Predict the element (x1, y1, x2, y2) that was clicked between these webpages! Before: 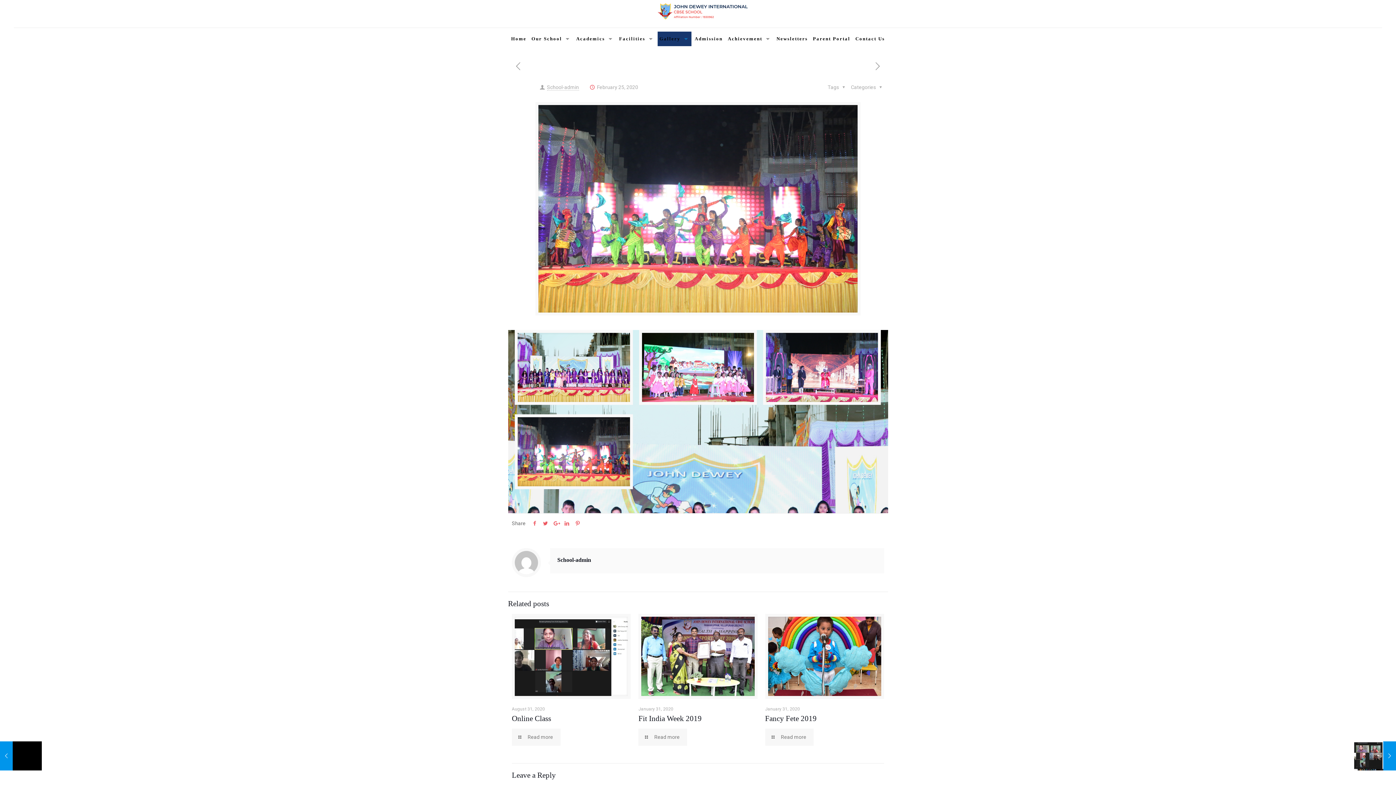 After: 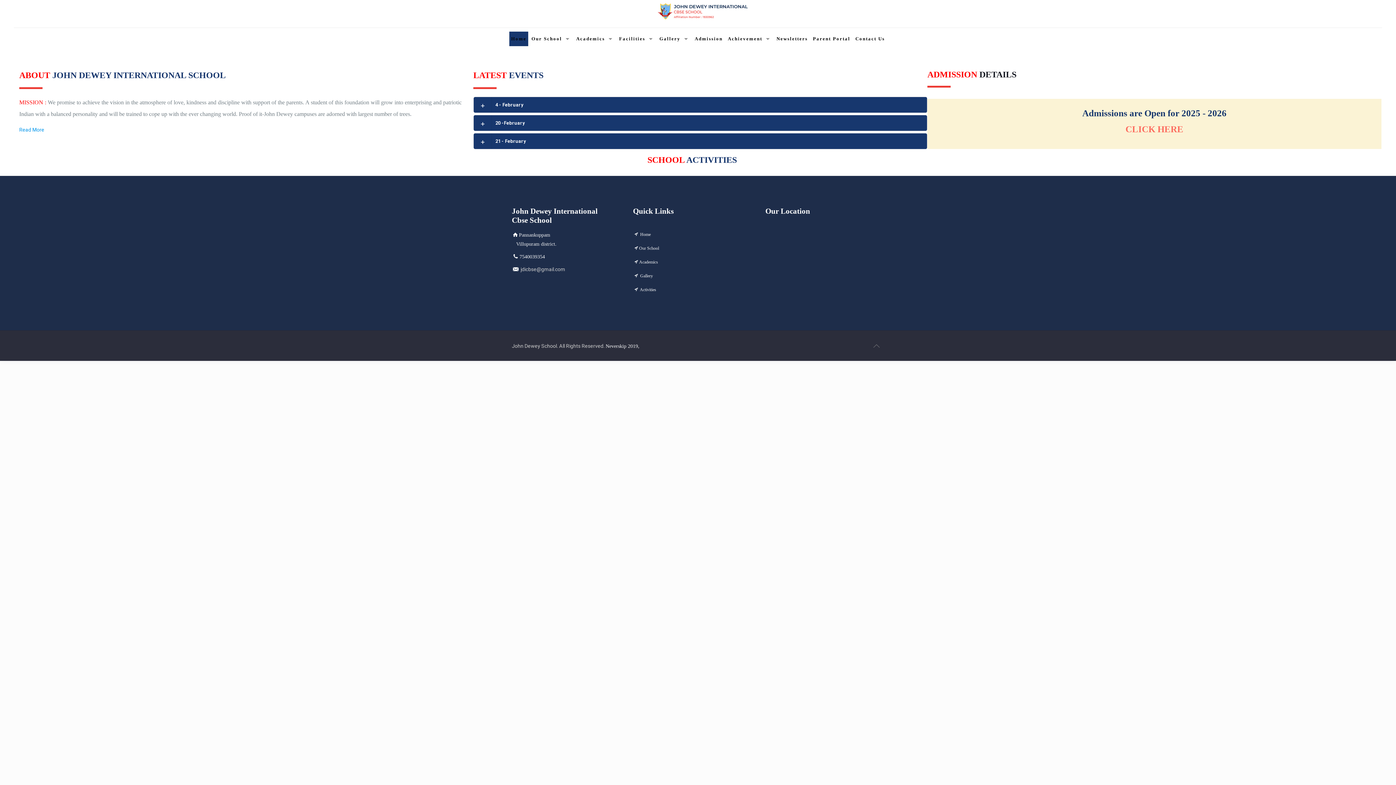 Action: label: Home bbox: (509, 31, 528, 46)